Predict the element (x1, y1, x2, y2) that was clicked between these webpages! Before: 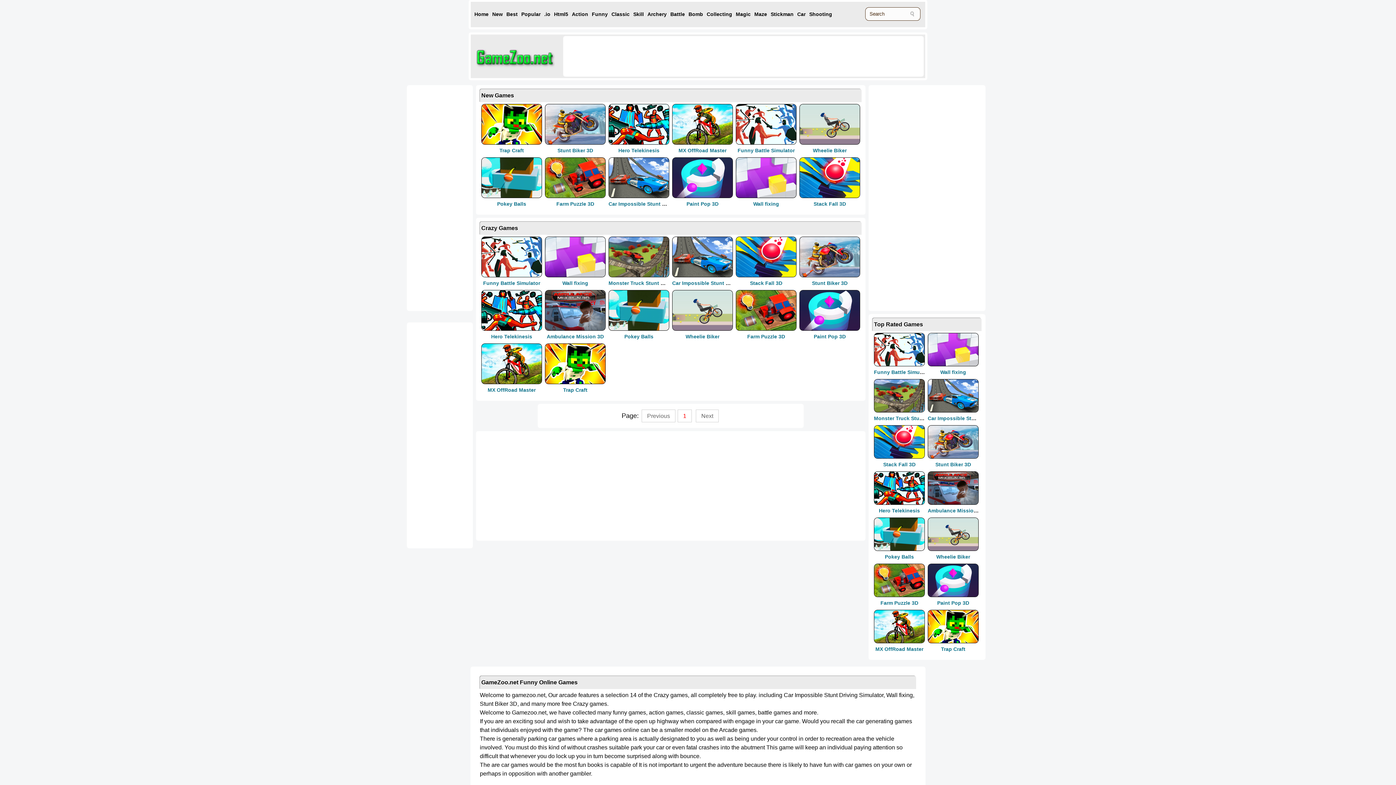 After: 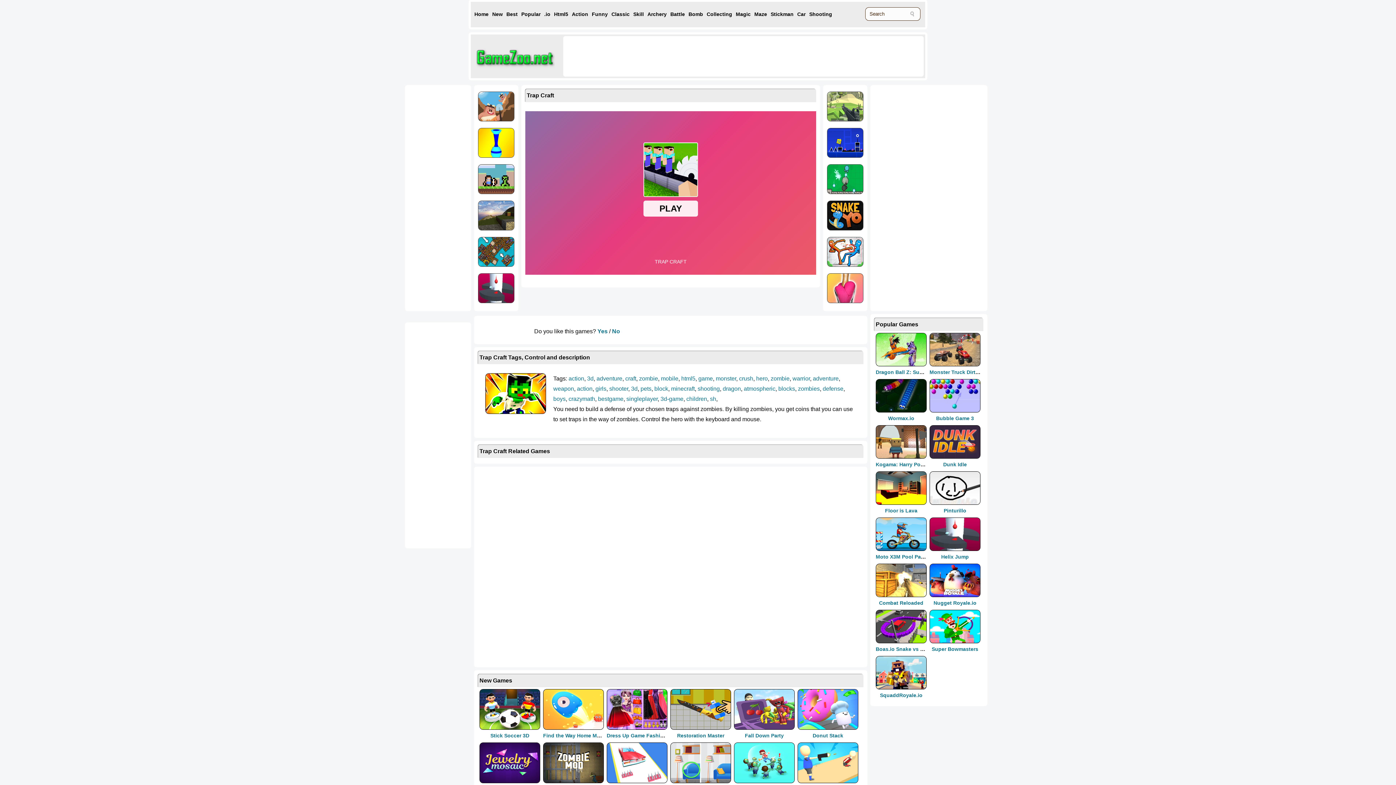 Action: bbox: (545, 380, 605, 385)